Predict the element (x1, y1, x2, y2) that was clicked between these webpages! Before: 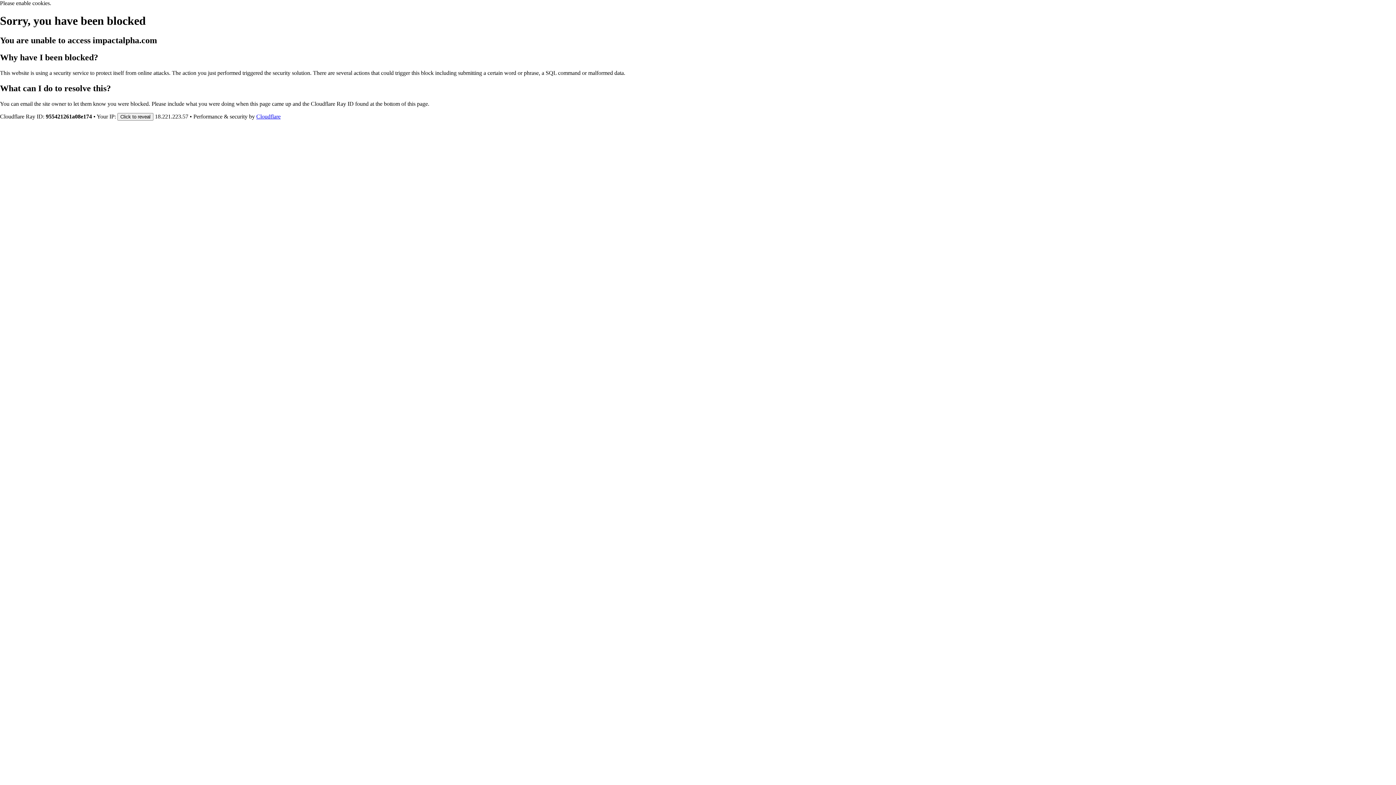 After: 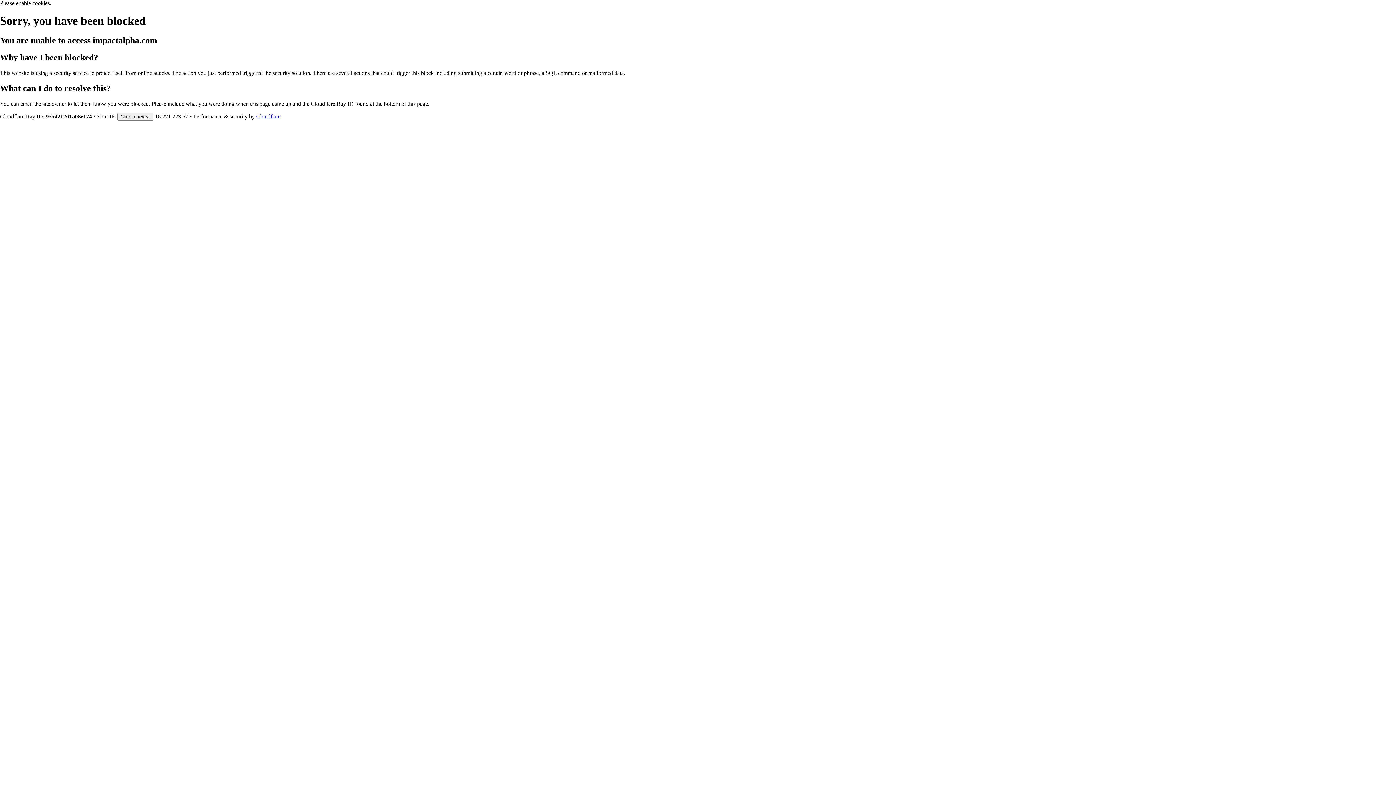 Action: bbox: (256, 113, 280, 119) label: Cloudflare